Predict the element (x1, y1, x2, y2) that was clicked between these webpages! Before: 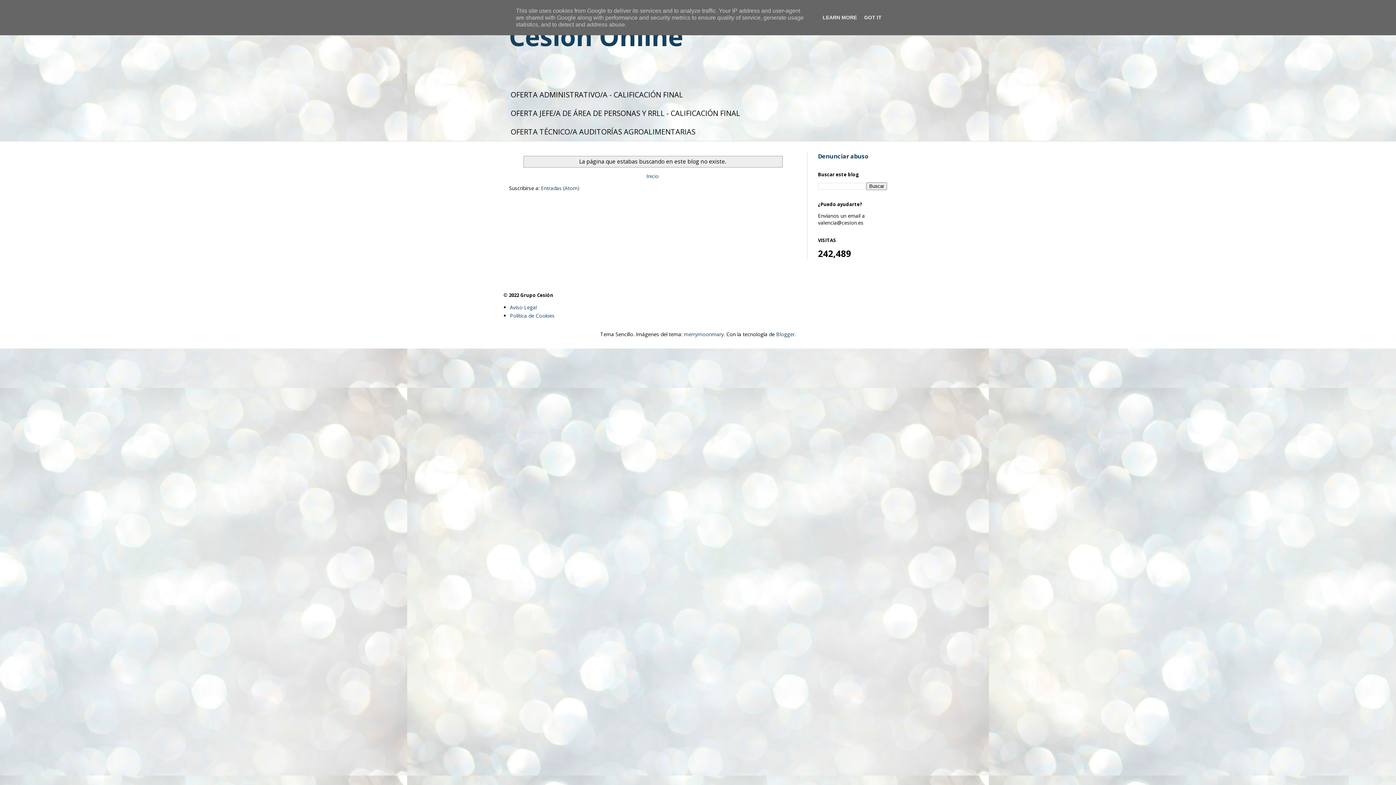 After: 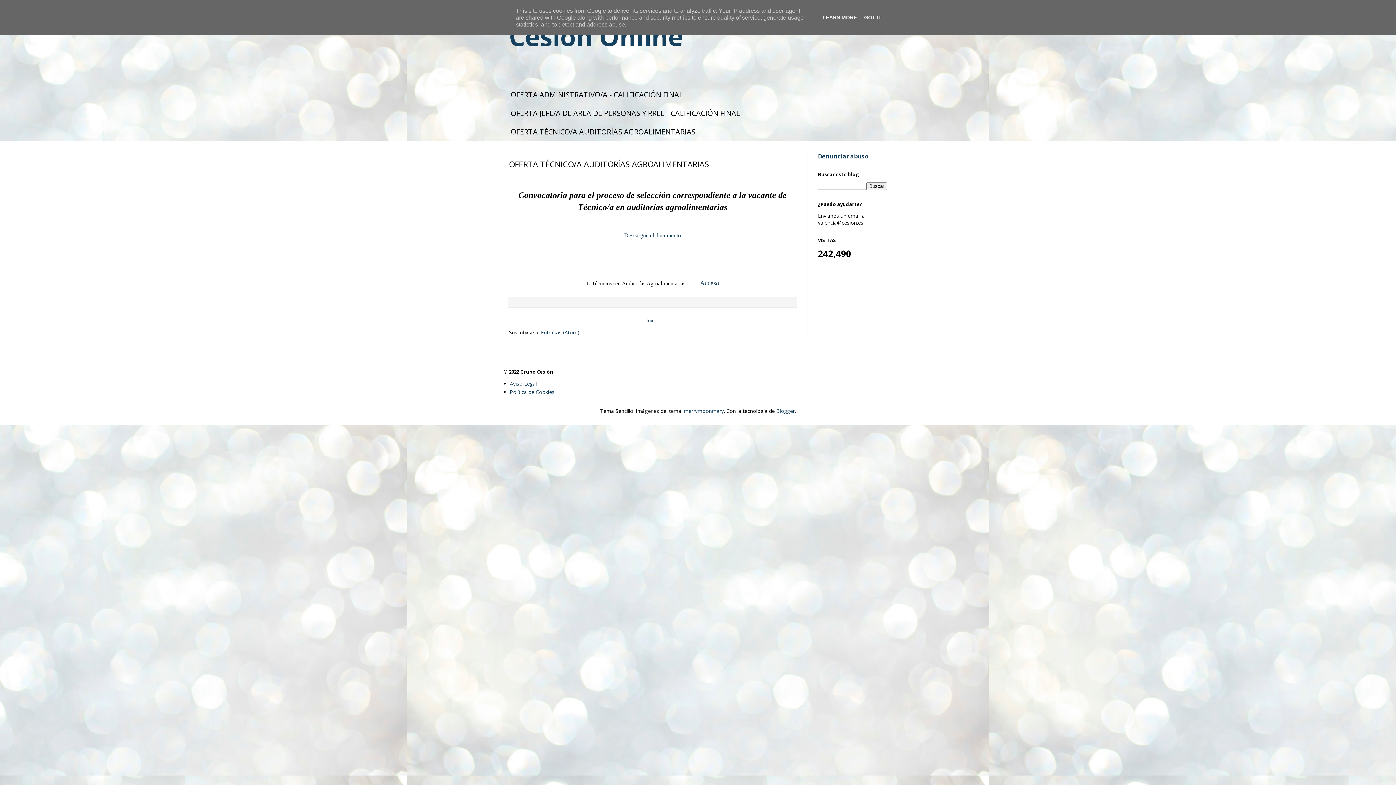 Action: label: OFERTA TÉCNICO/A AUDITORÍAS AGROALIMENTARIAS bbox: (503, 122, 702, 141)